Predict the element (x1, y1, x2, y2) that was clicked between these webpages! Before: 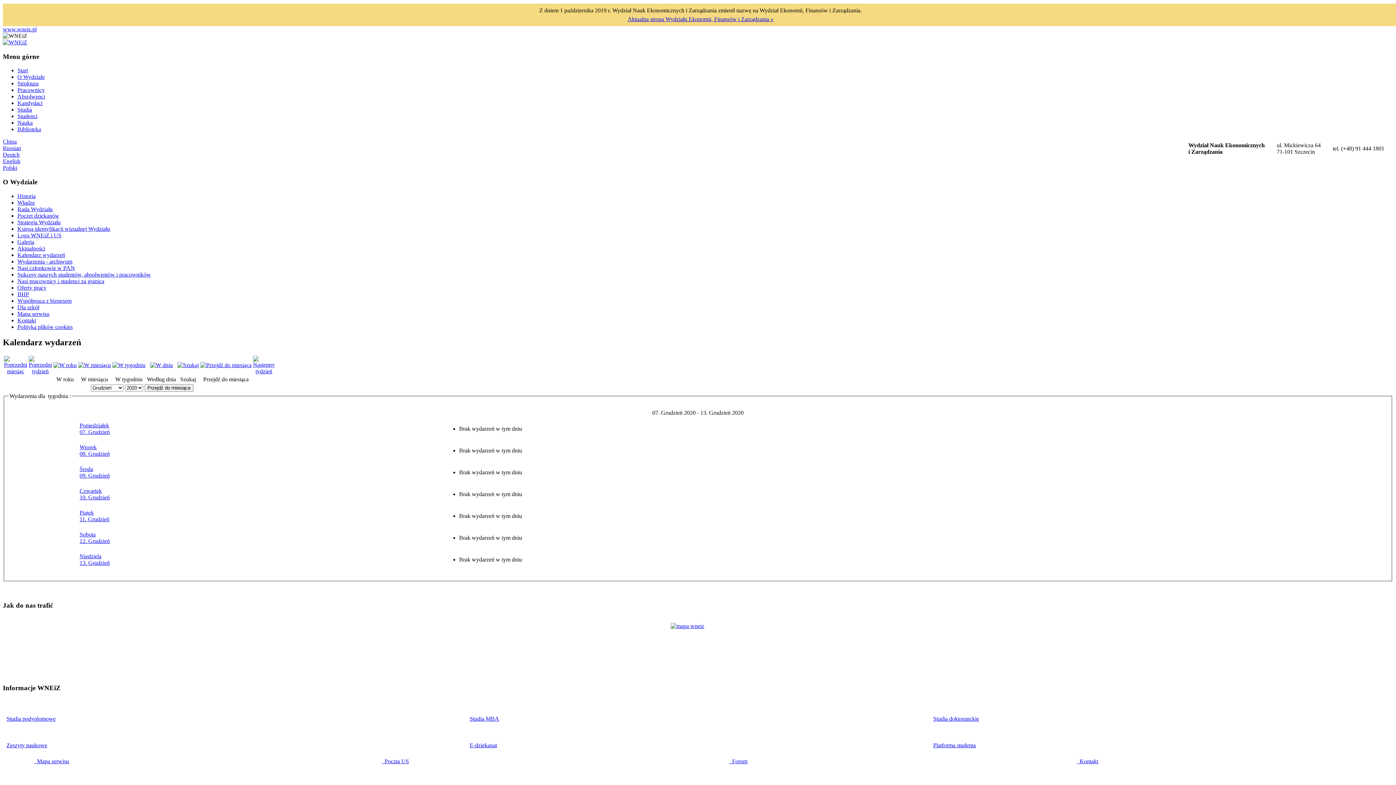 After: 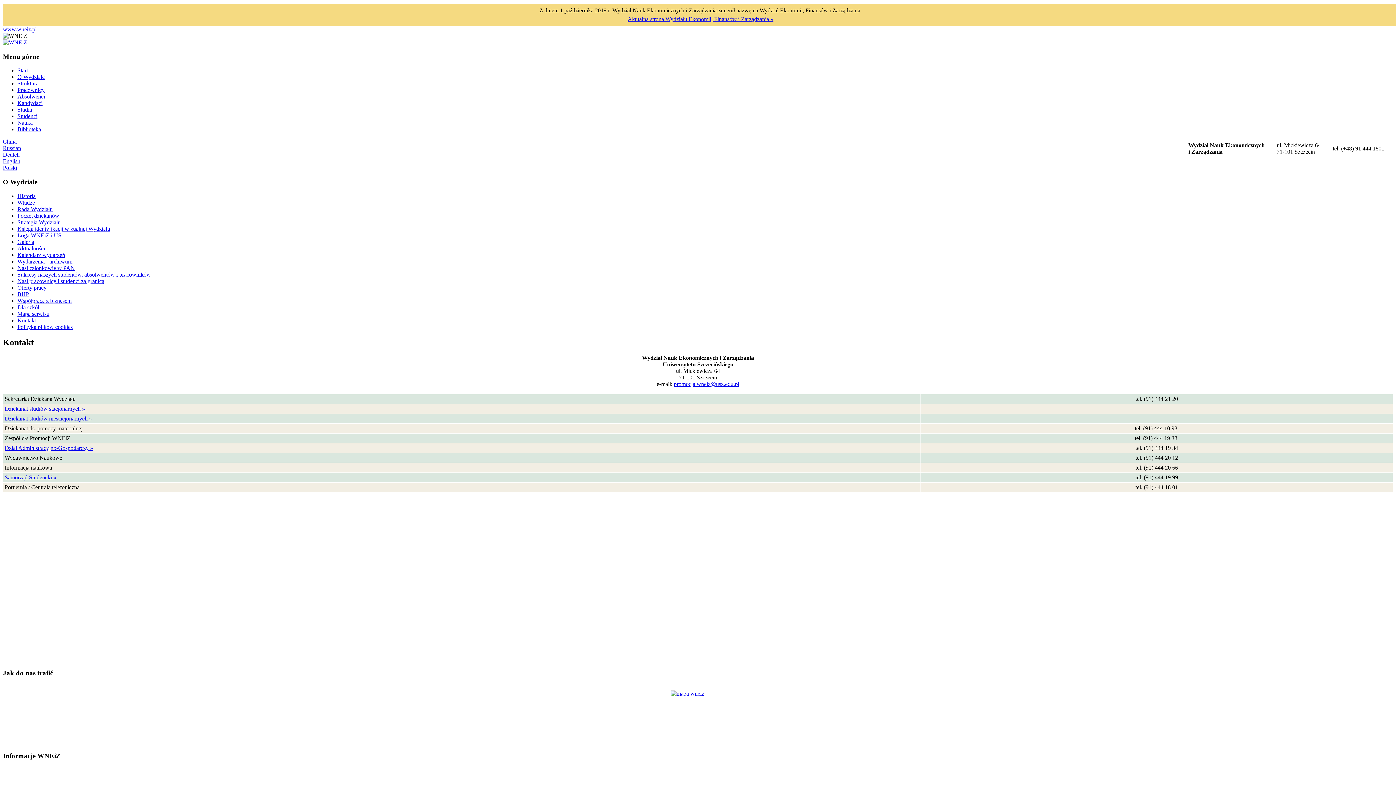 Action: bbox: (17, 317, 36, 323) label: Kontakt